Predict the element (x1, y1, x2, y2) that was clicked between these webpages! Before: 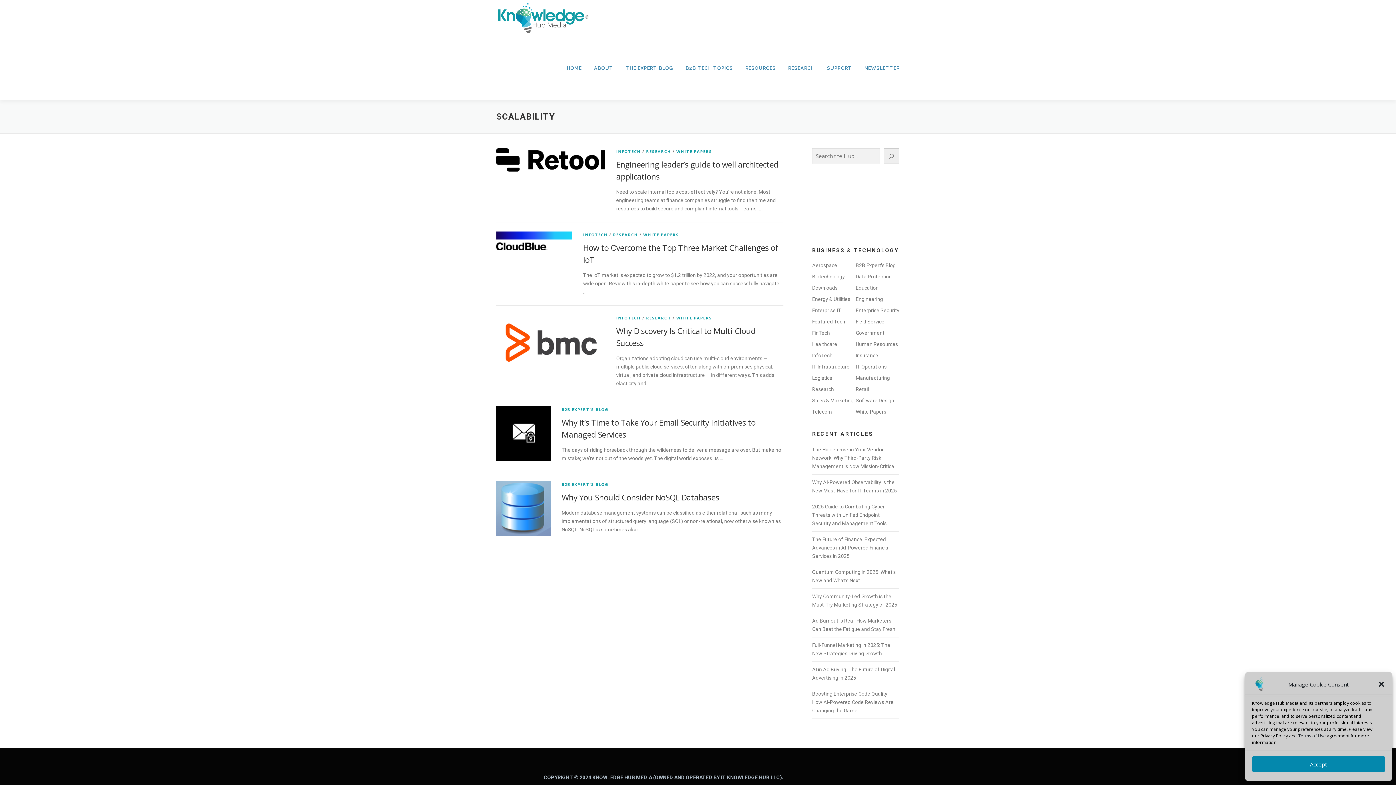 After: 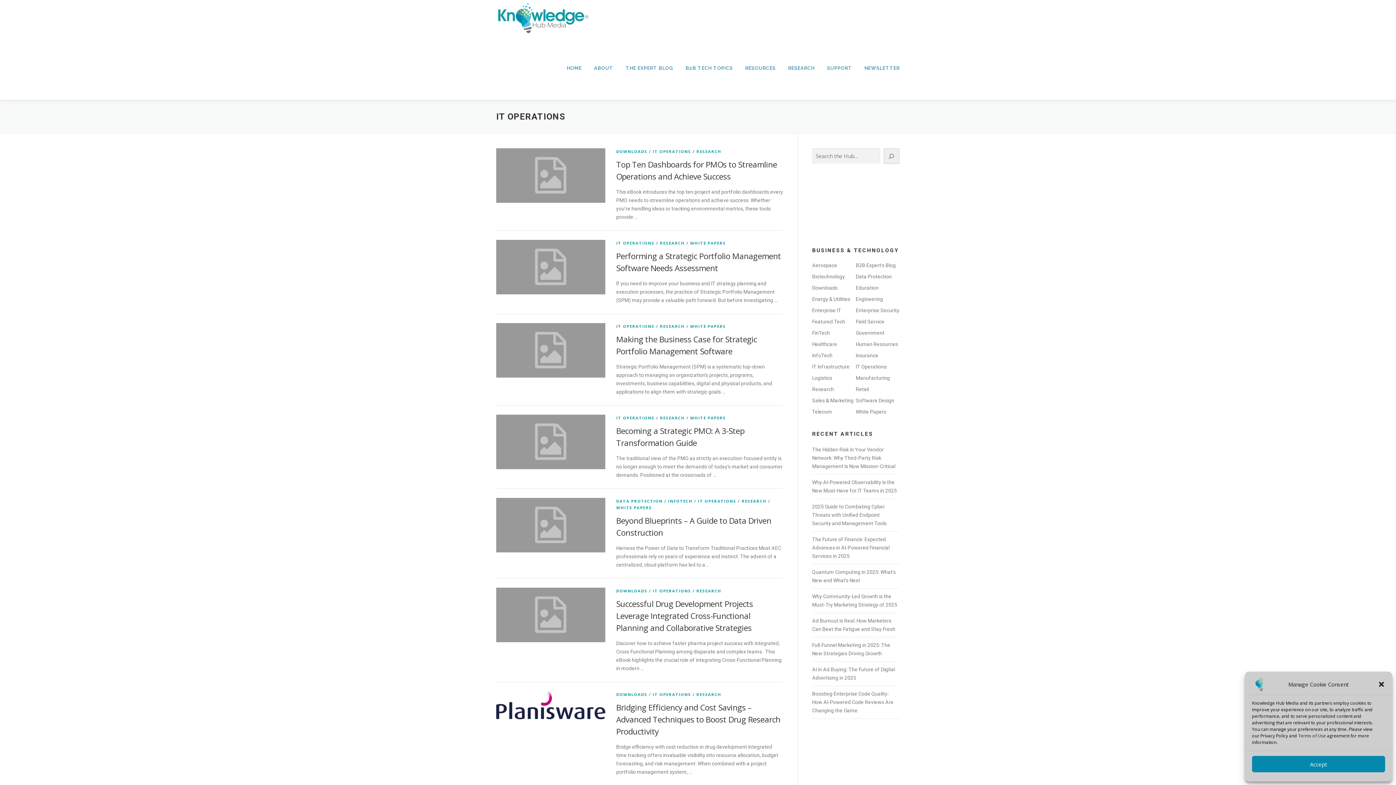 Action: label: IT Operations bbox: (856, 364, 886, 369)